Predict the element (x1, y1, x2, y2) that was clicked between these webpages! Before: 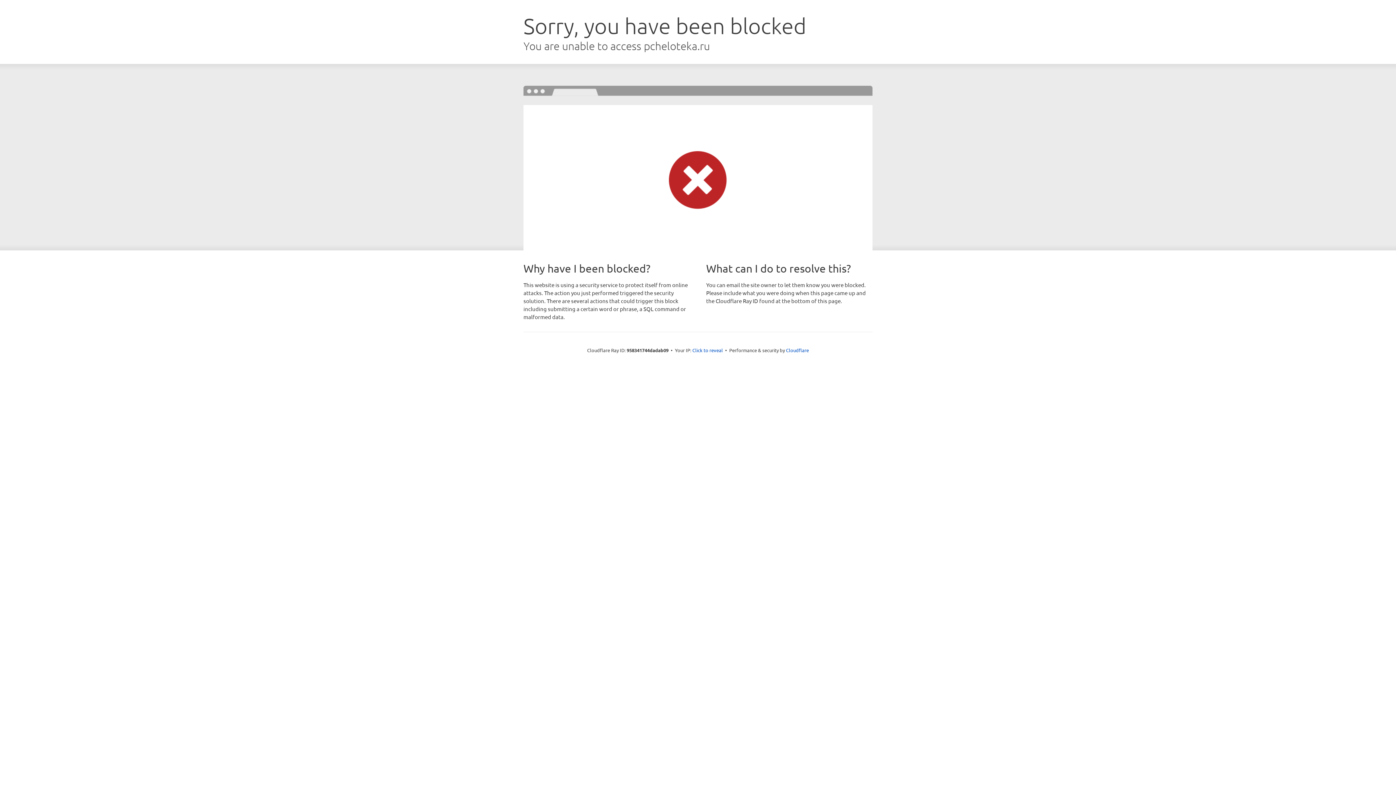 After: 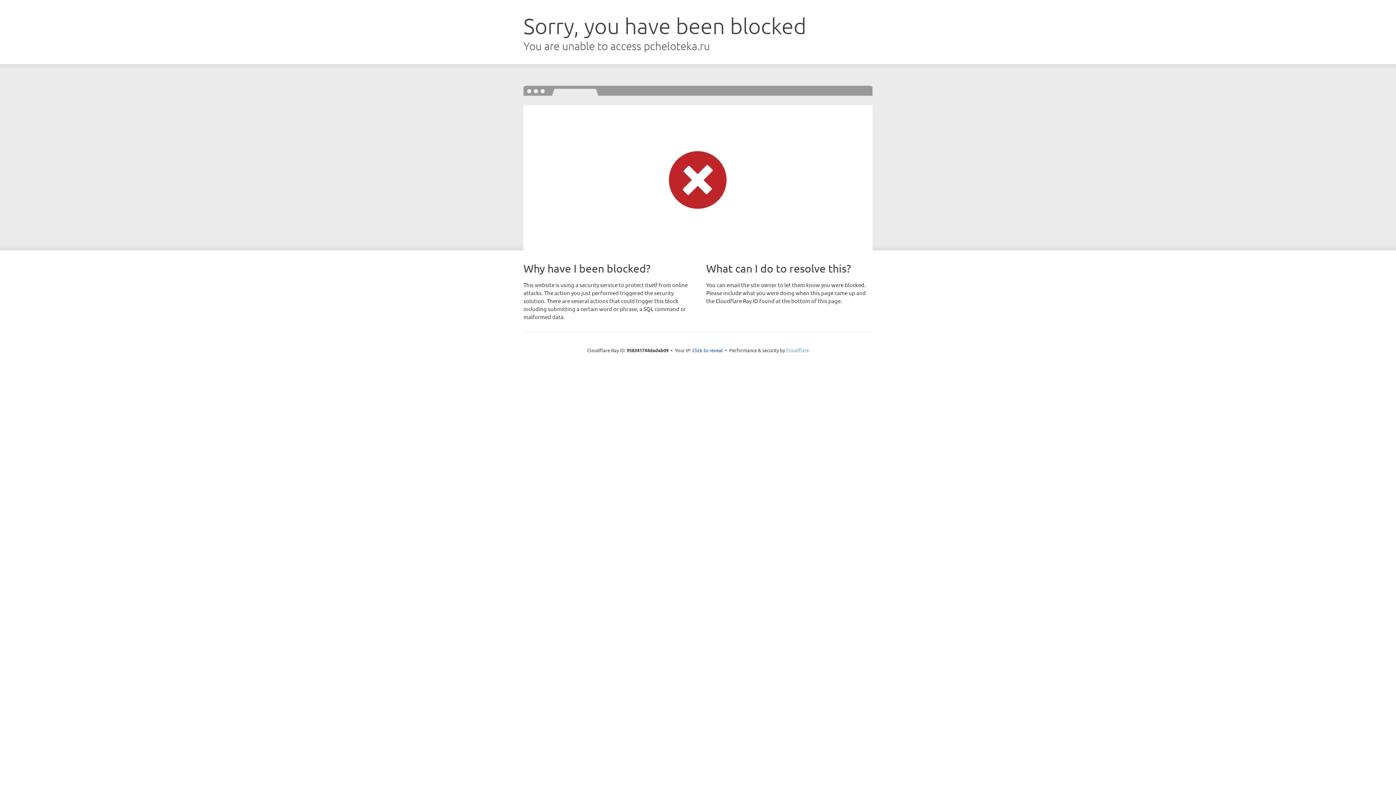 Action: label: Cloudflare bbox: (786, 347, 809, 353)